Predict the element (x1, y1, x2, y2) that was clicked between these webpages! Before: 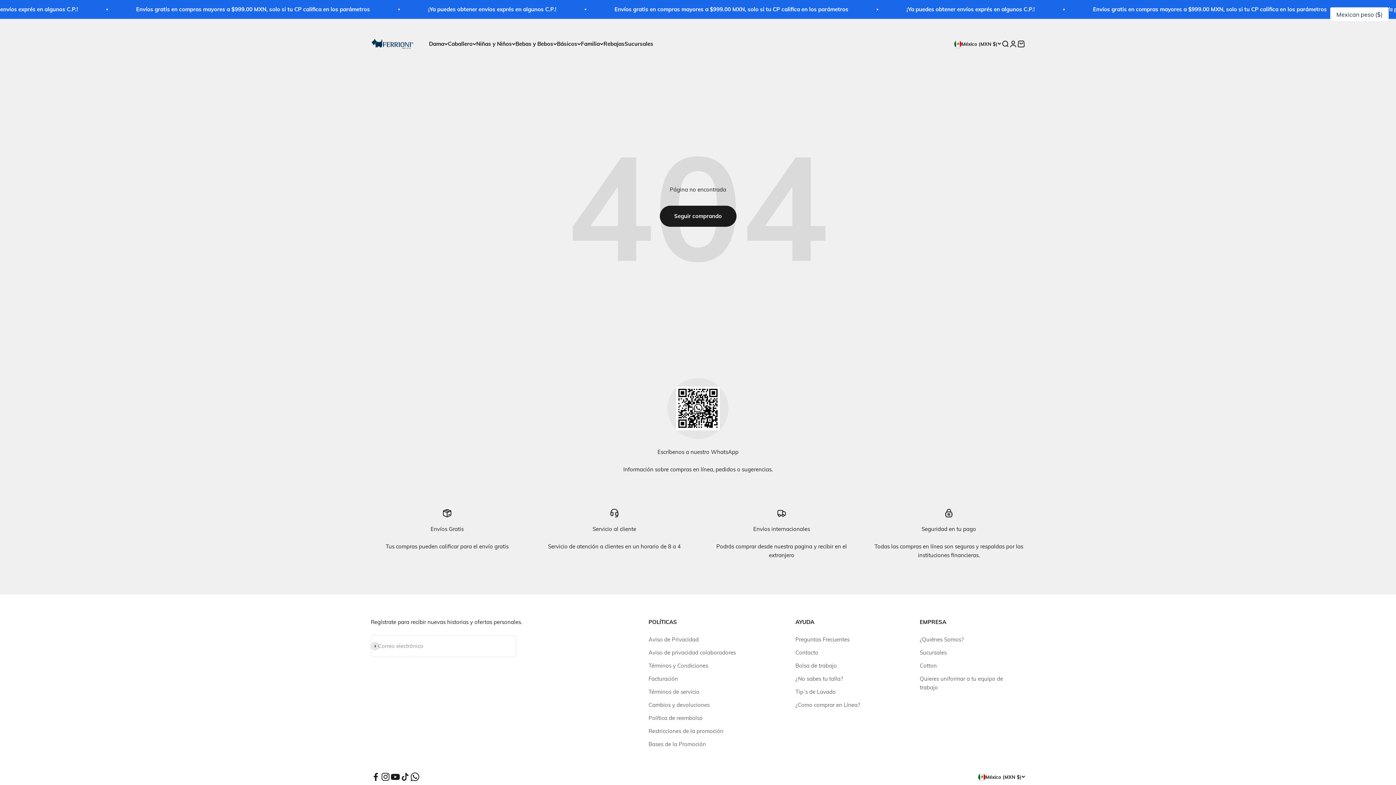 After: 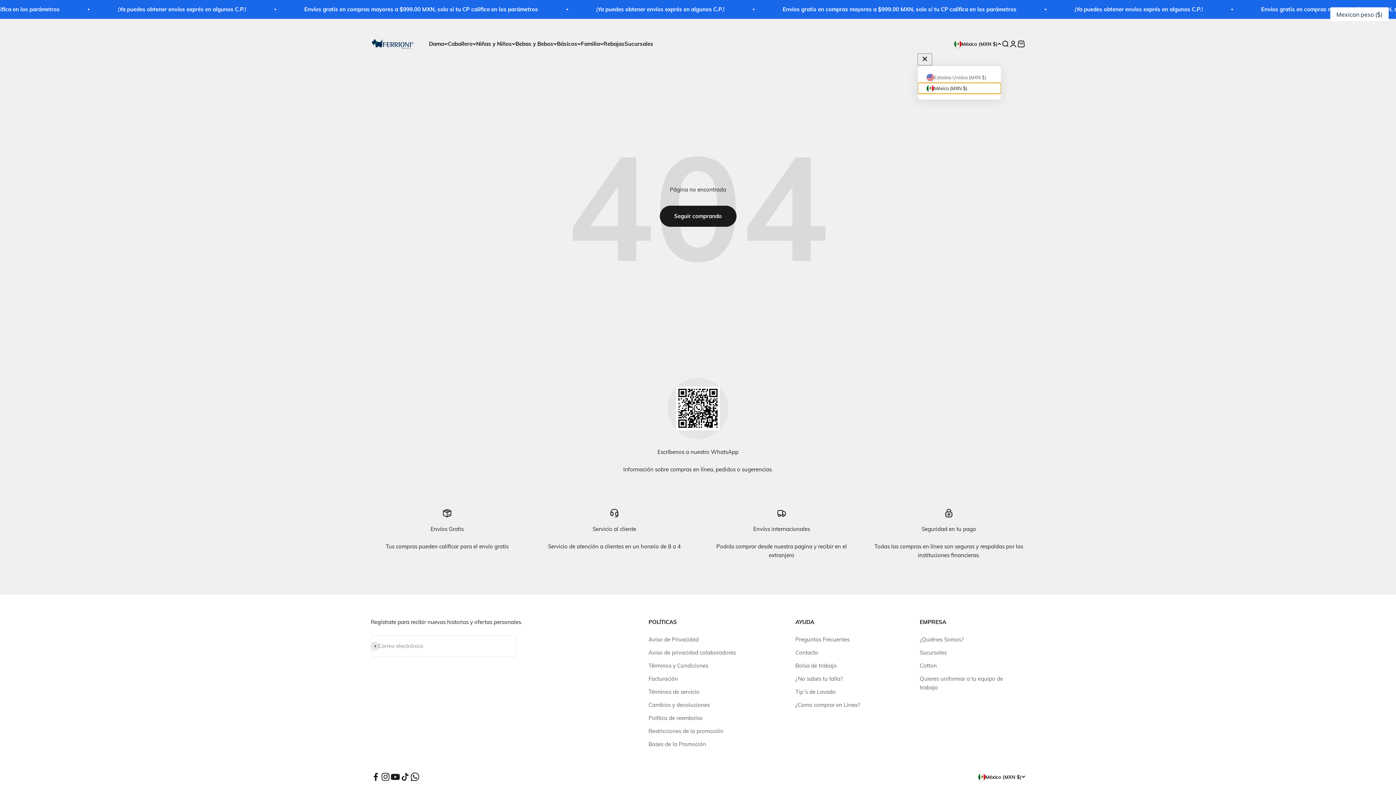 Action: label: México (MXN $) bbox: (954, 40, 1001, 47)